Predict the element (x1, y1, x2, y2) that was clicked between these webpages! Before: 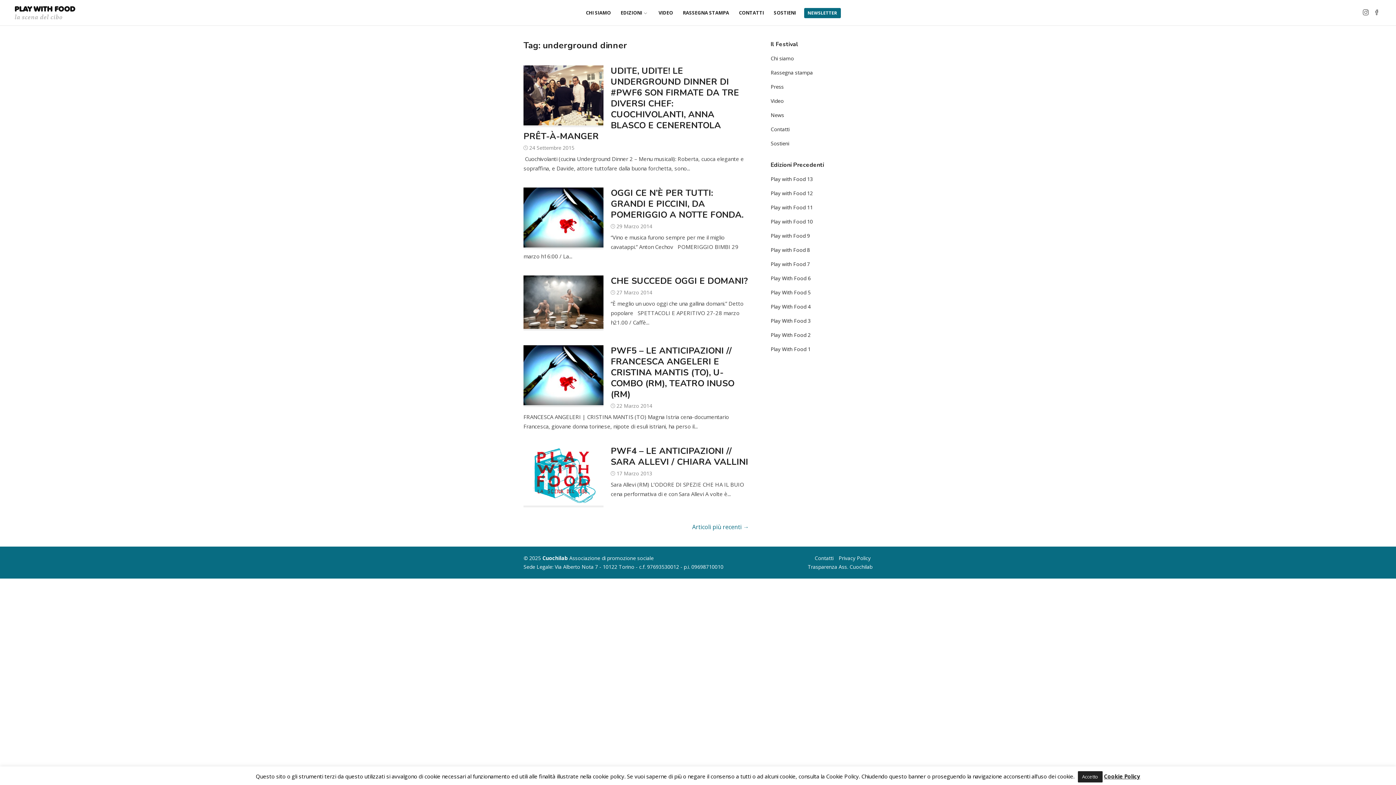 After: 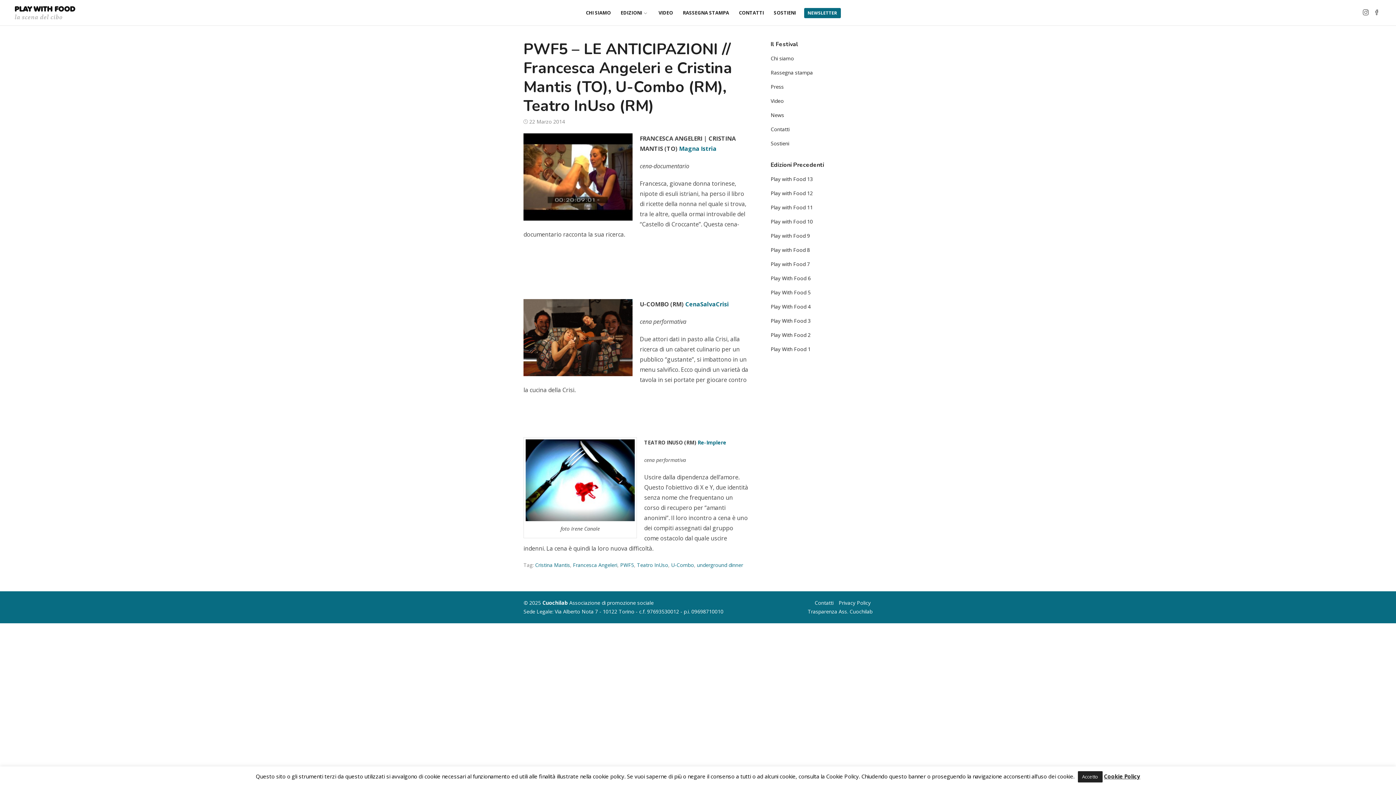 Action: label: 22 Marzo 2014 bbox: (616, 402, 652, 409)